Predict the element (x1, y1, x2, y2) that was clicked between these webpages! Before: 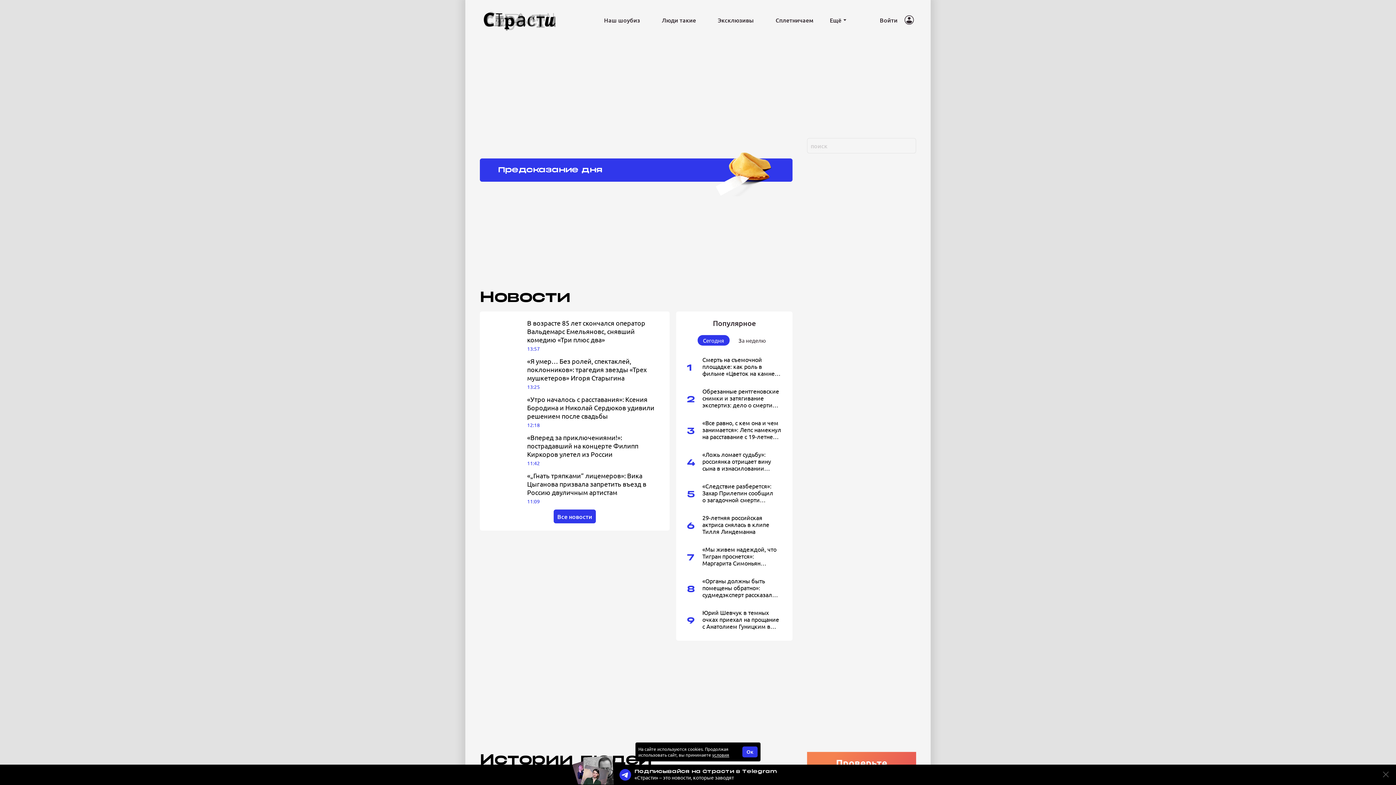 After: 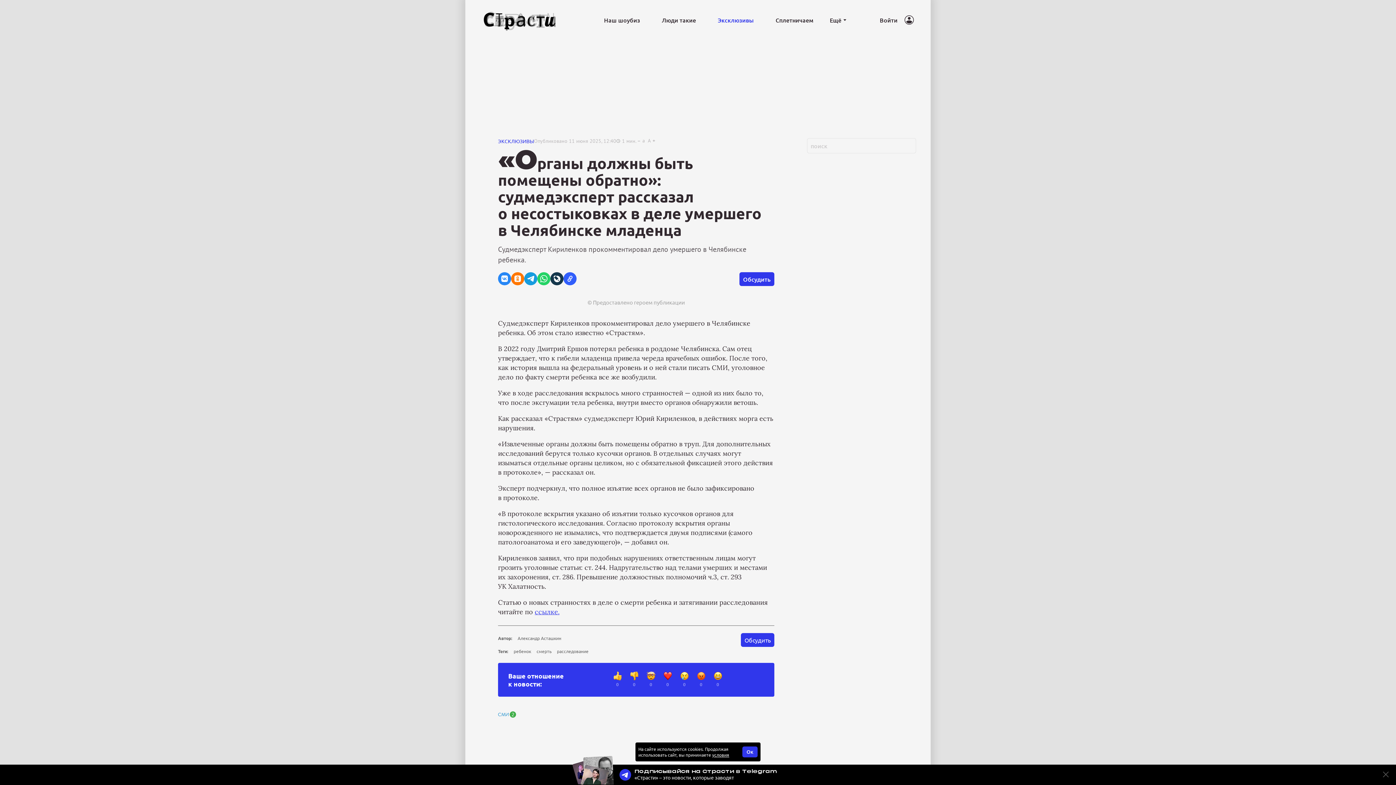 Action: label: 8
«Органы должны быть помещены обратно»: судмедэксперт рассказал о несостыковках в деле умершего в Челябинске младенца bbox: (687, 577, 781, 598)